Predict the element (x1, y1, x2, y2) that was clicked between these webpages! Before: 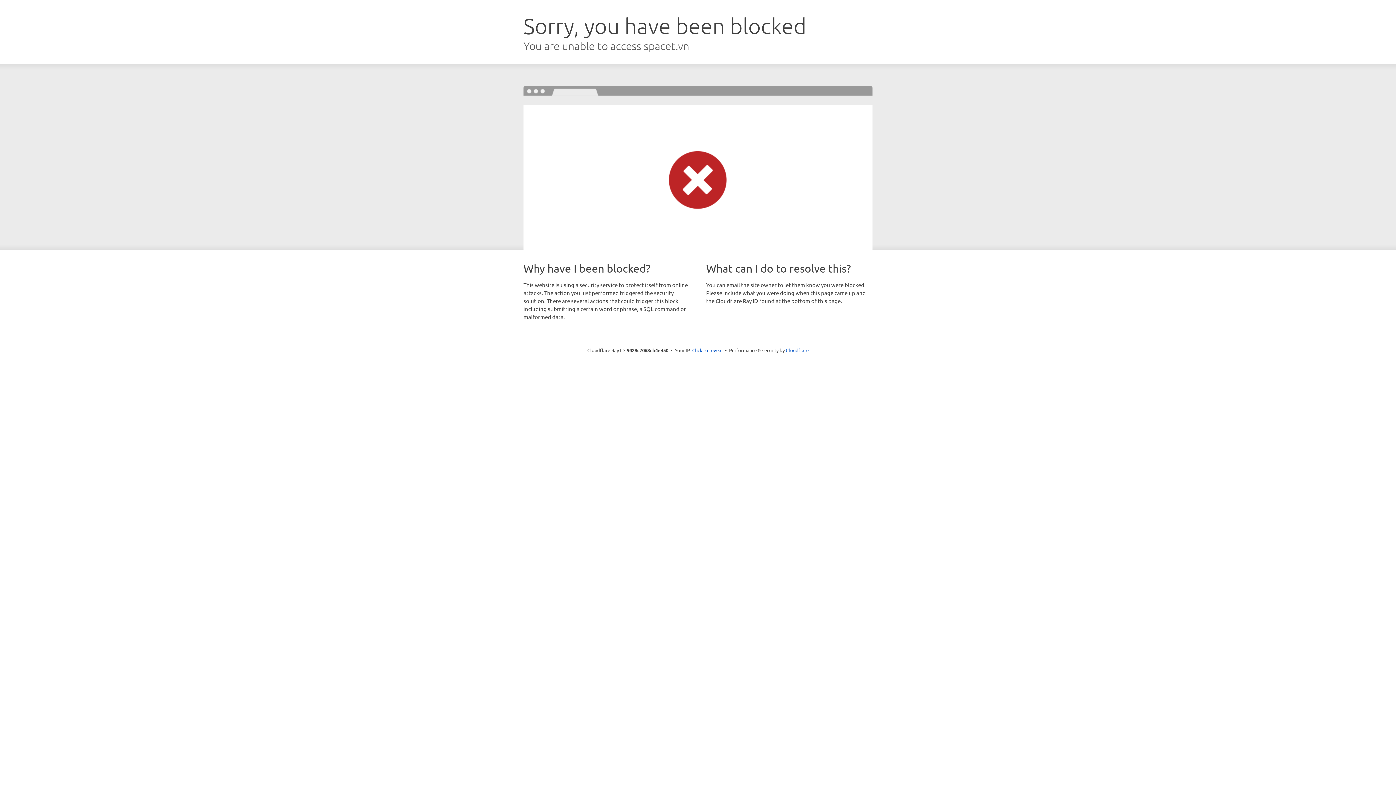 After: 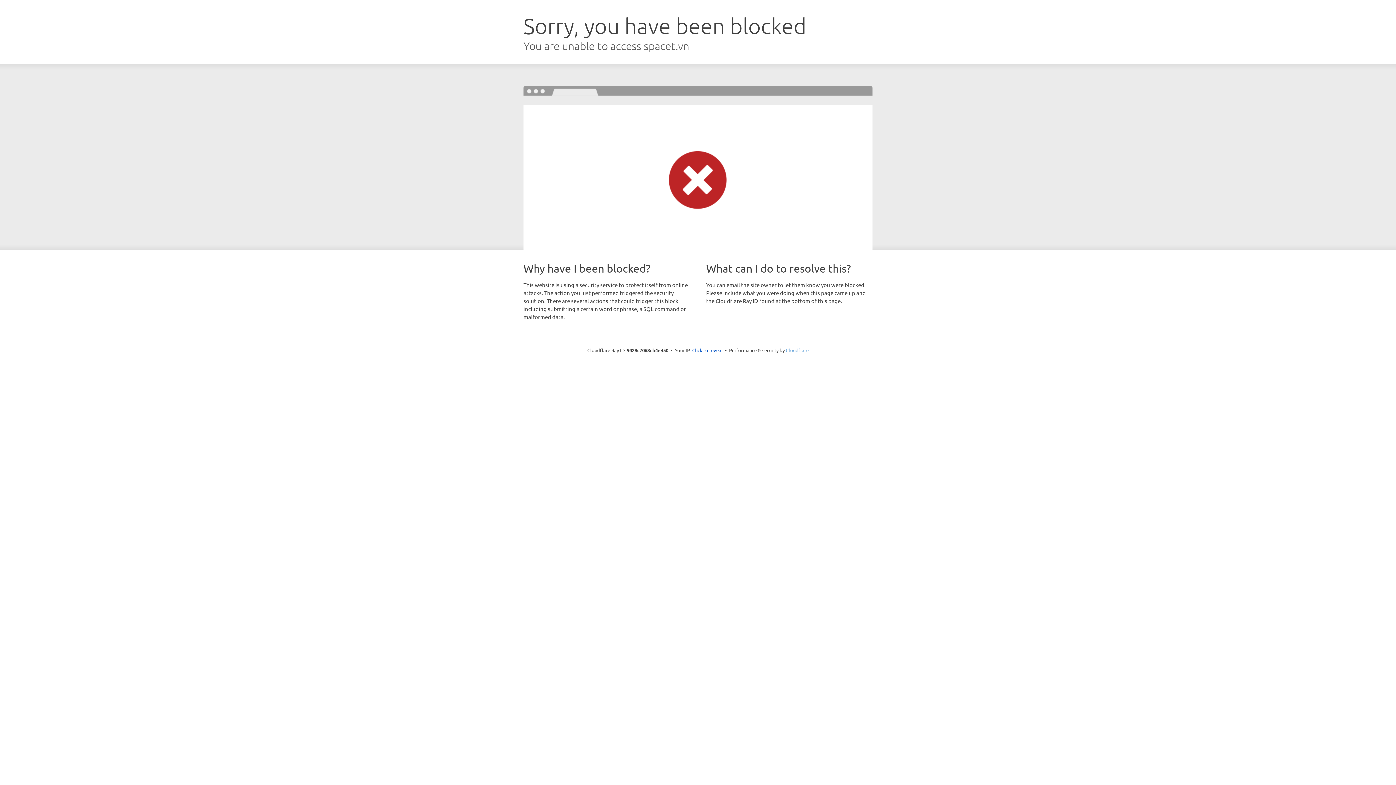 Action: bbox: (786, 347, 808, 353) label: Cloudflare